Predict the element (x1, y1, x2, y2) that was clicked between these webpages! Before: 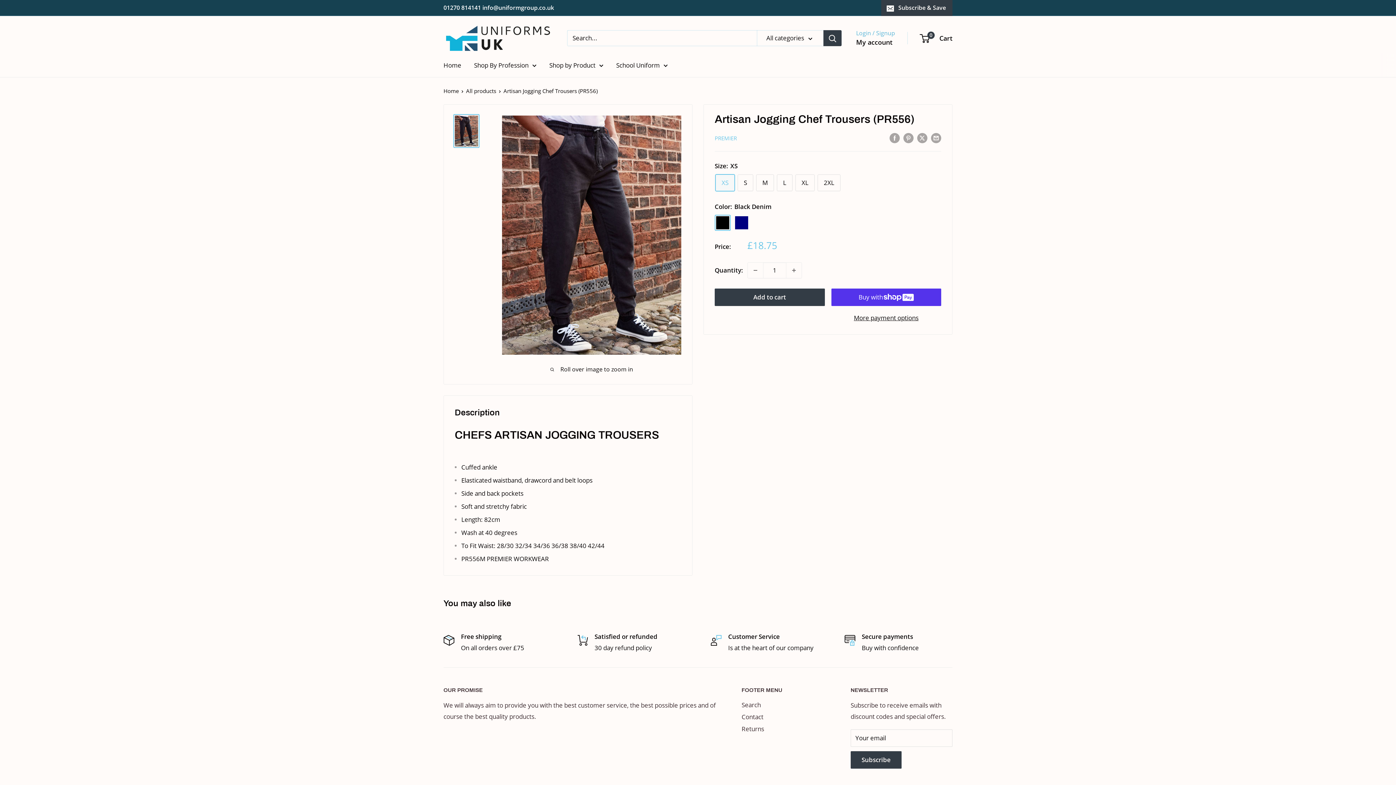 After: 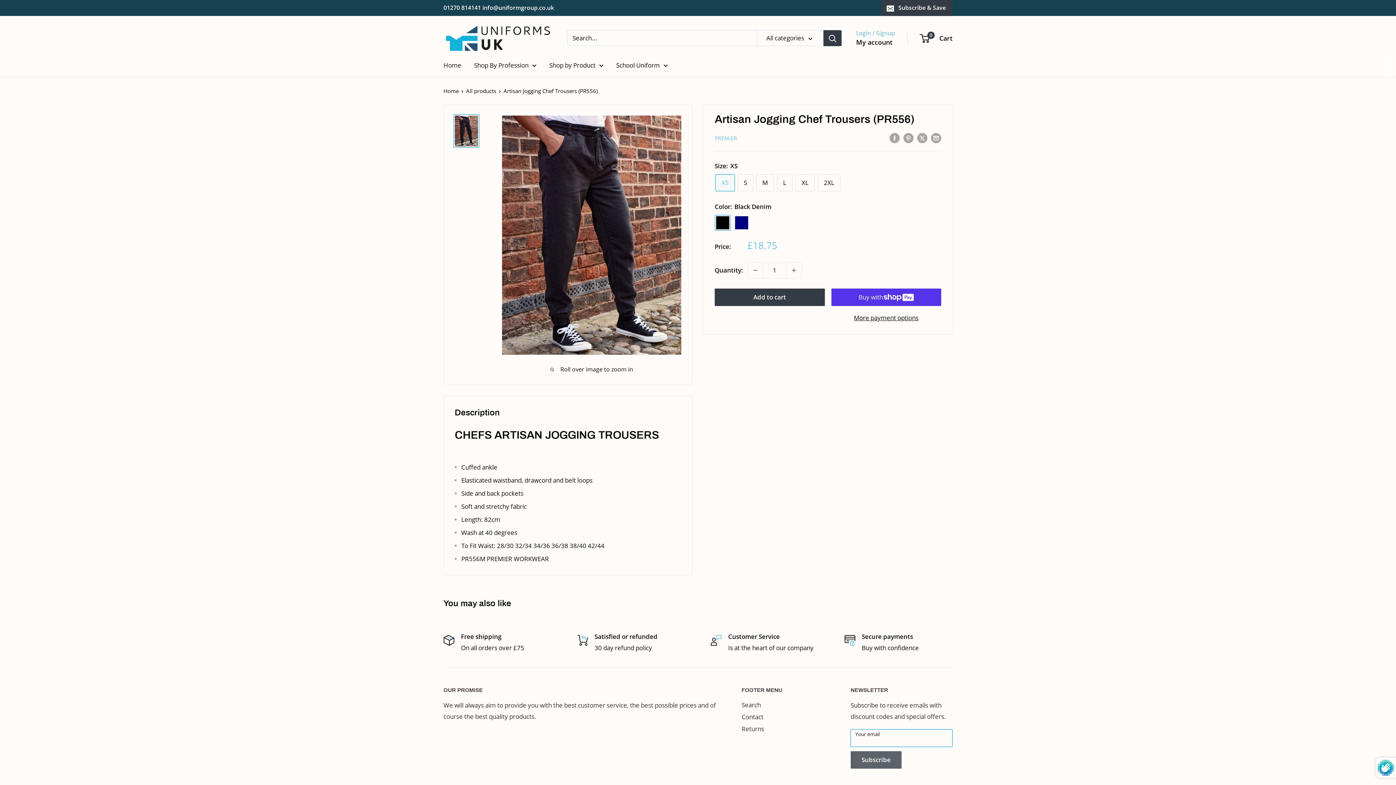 Action: bbox: (850, 751, 901, 768) label: Subscribe